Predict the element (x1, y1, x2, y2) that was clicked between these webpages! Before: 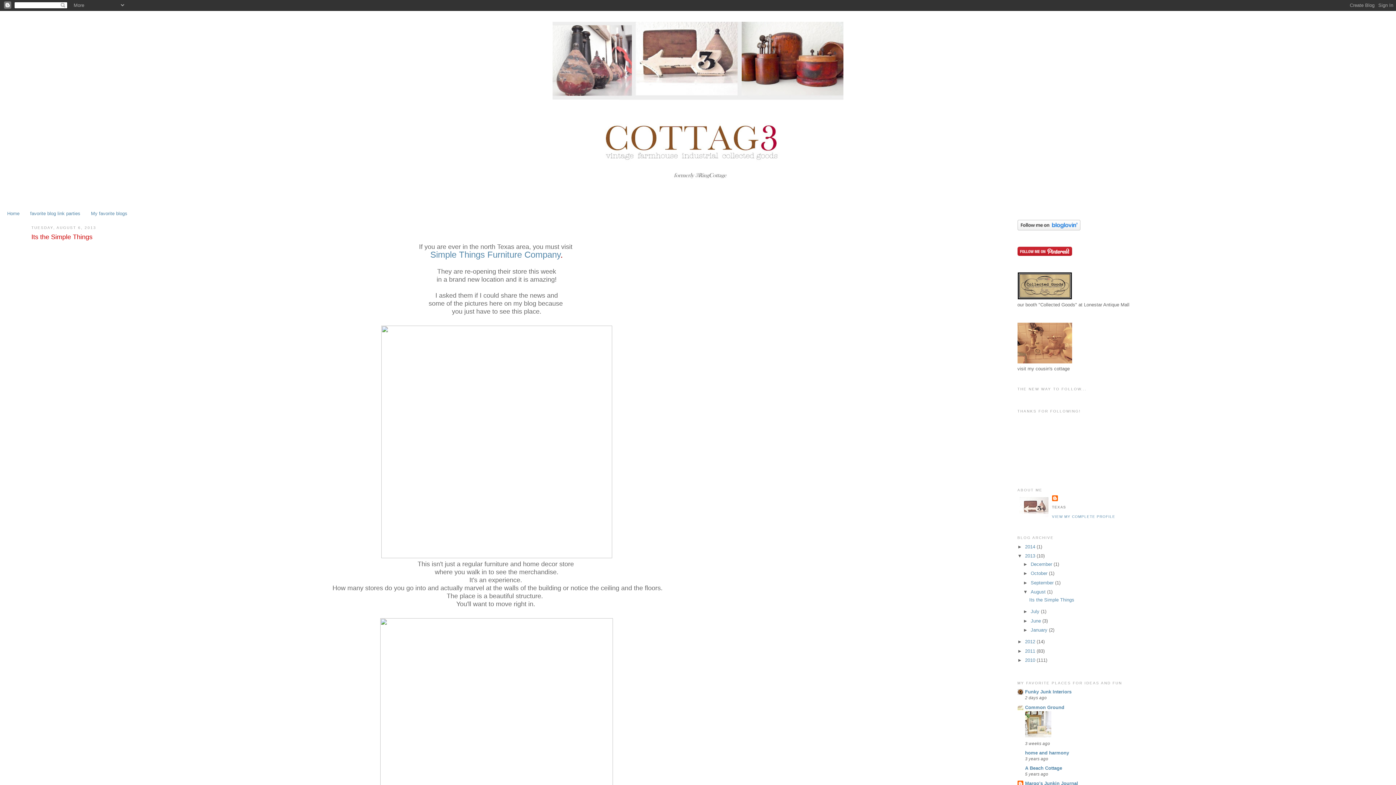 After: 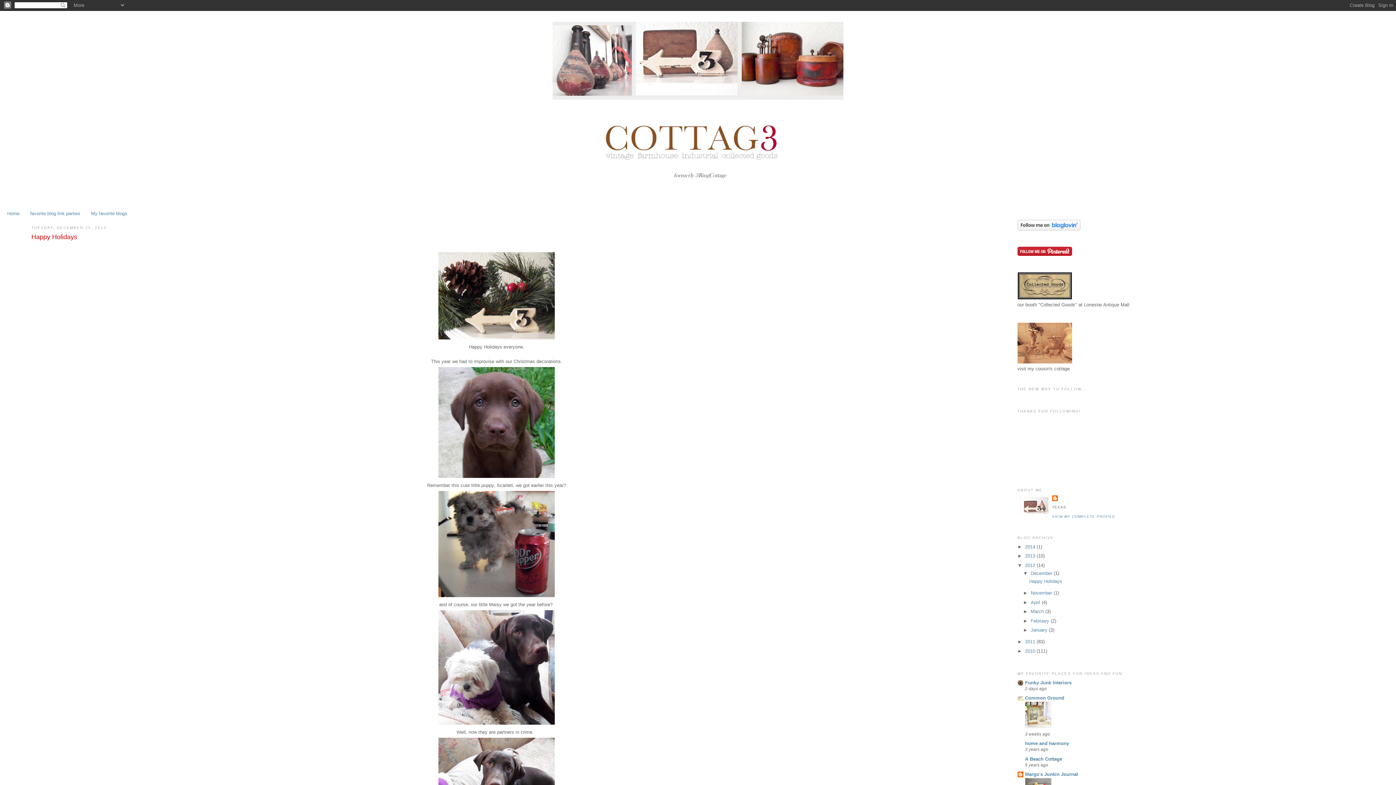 Action: bbox: (1025, 639, 1036, 644) label: 2012 